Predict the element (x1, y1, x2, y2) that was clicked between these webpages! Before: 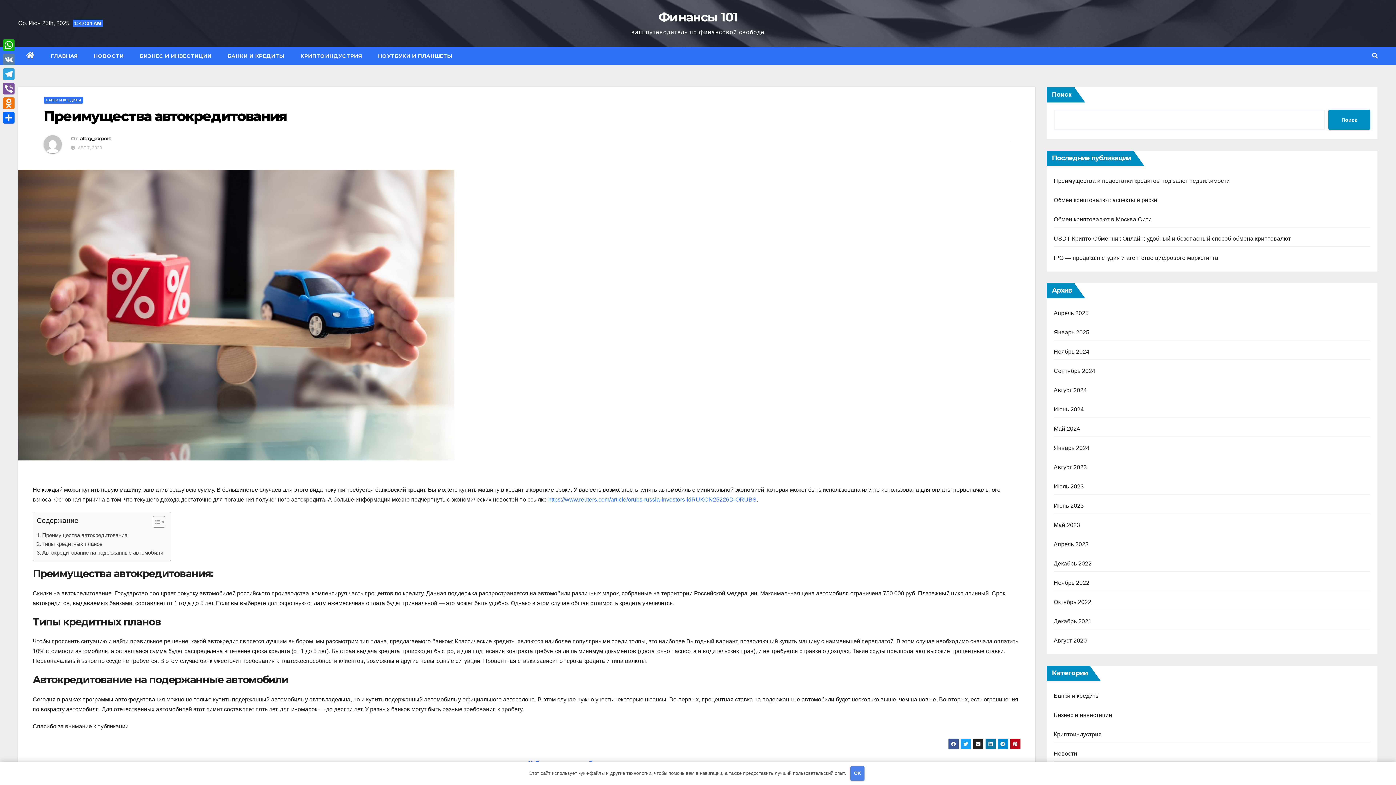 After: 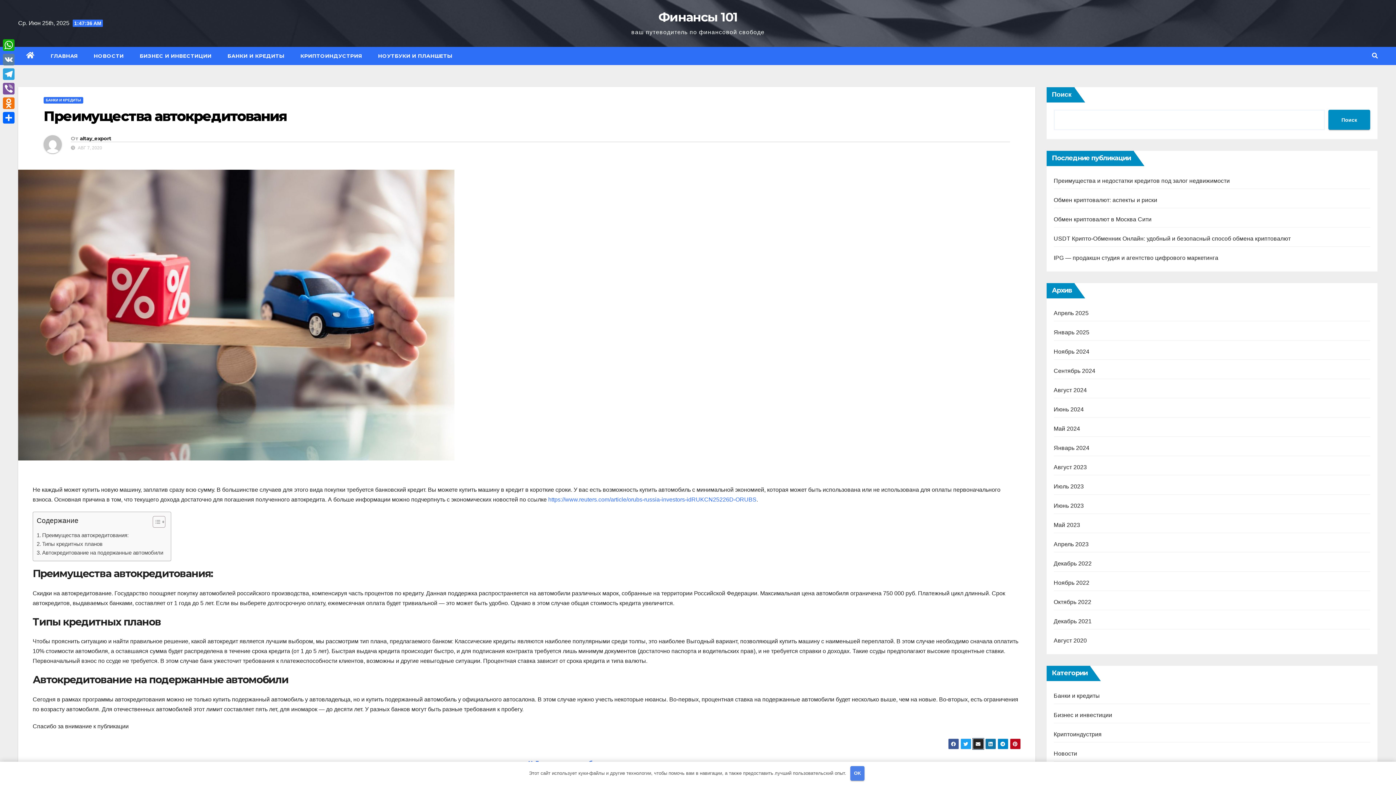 Action: bbox: (972, 738, 983, 749)